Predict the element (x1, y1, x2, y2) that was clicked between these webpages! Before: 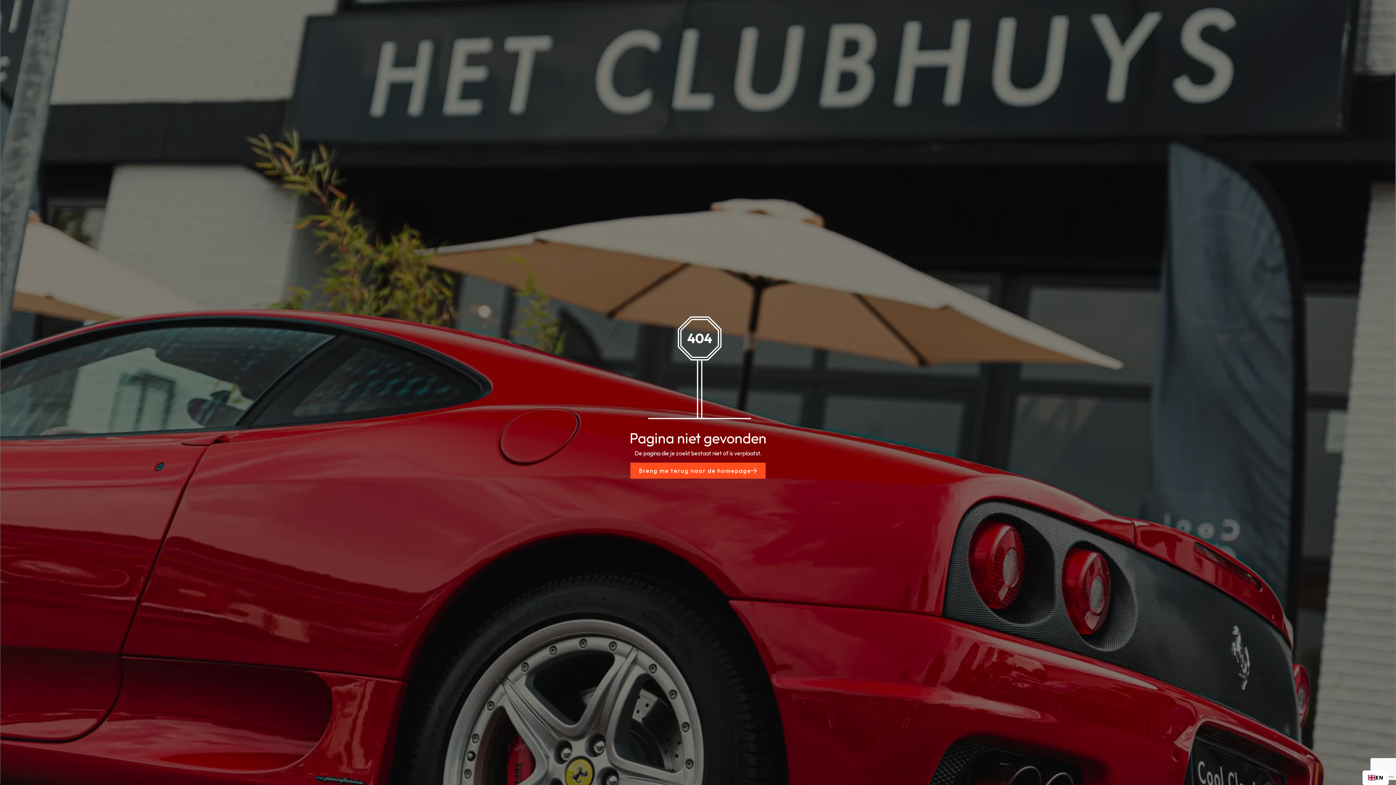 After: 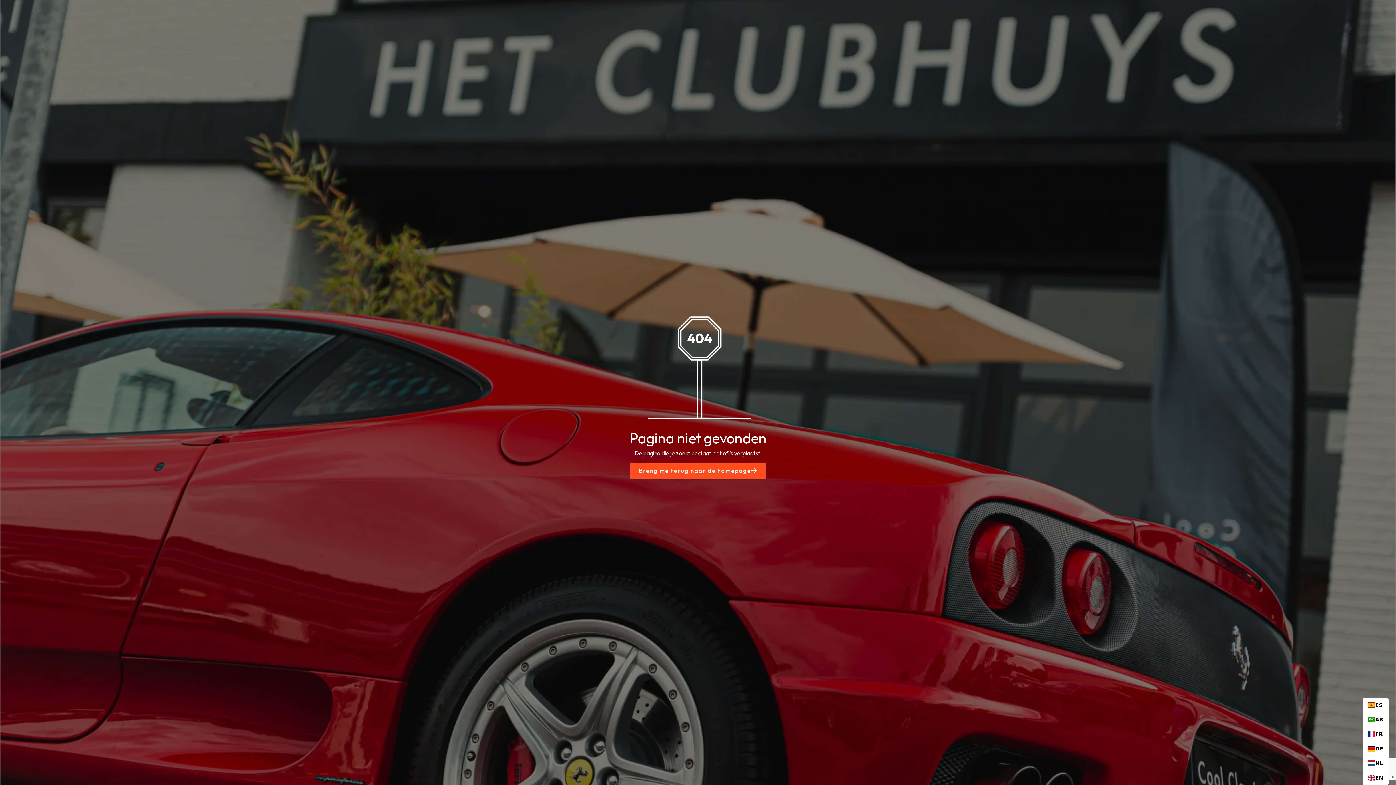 Action: bbox: (1368, 774, 1383, 781) label: EN